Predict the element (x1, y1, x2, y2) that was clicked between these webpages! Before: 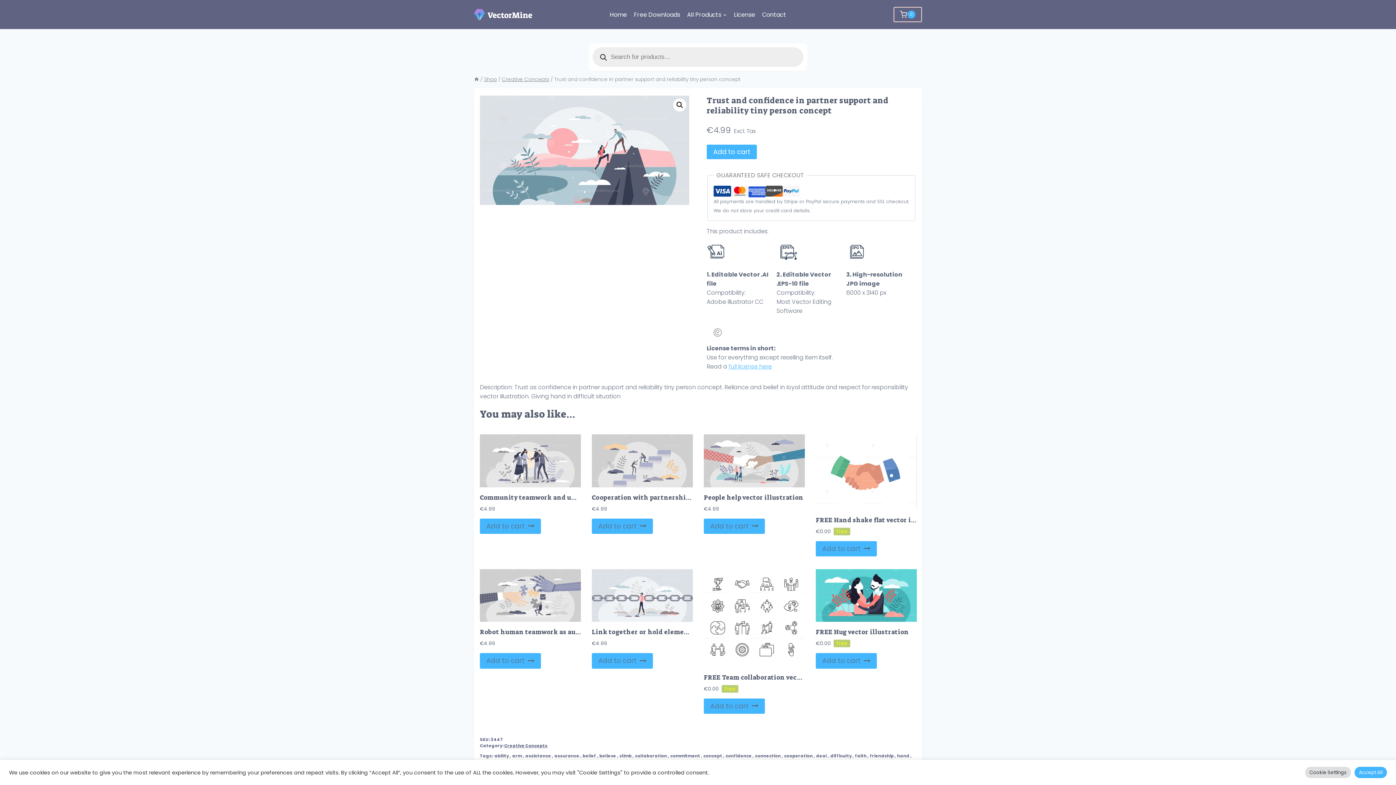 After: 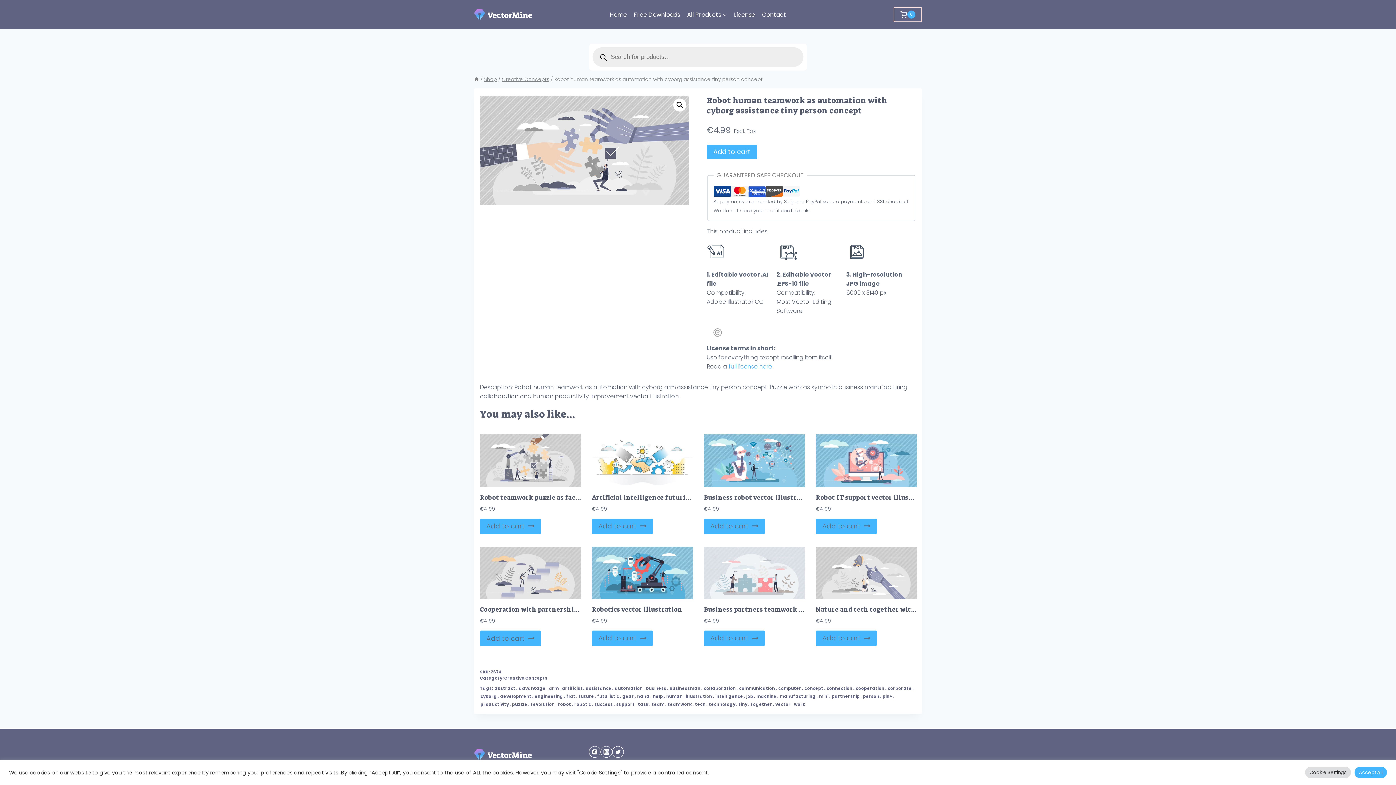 Action: bbox: (480, 569, 581, 622)